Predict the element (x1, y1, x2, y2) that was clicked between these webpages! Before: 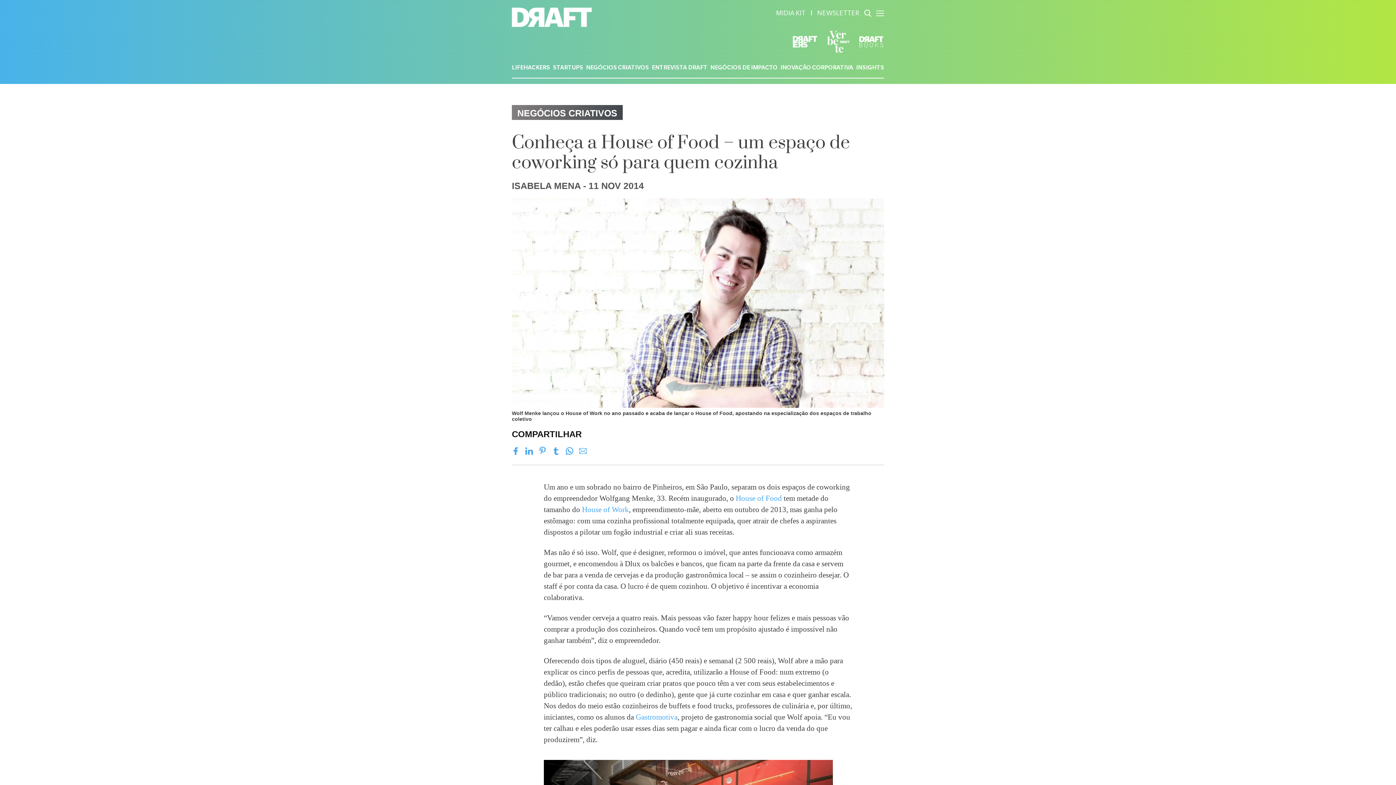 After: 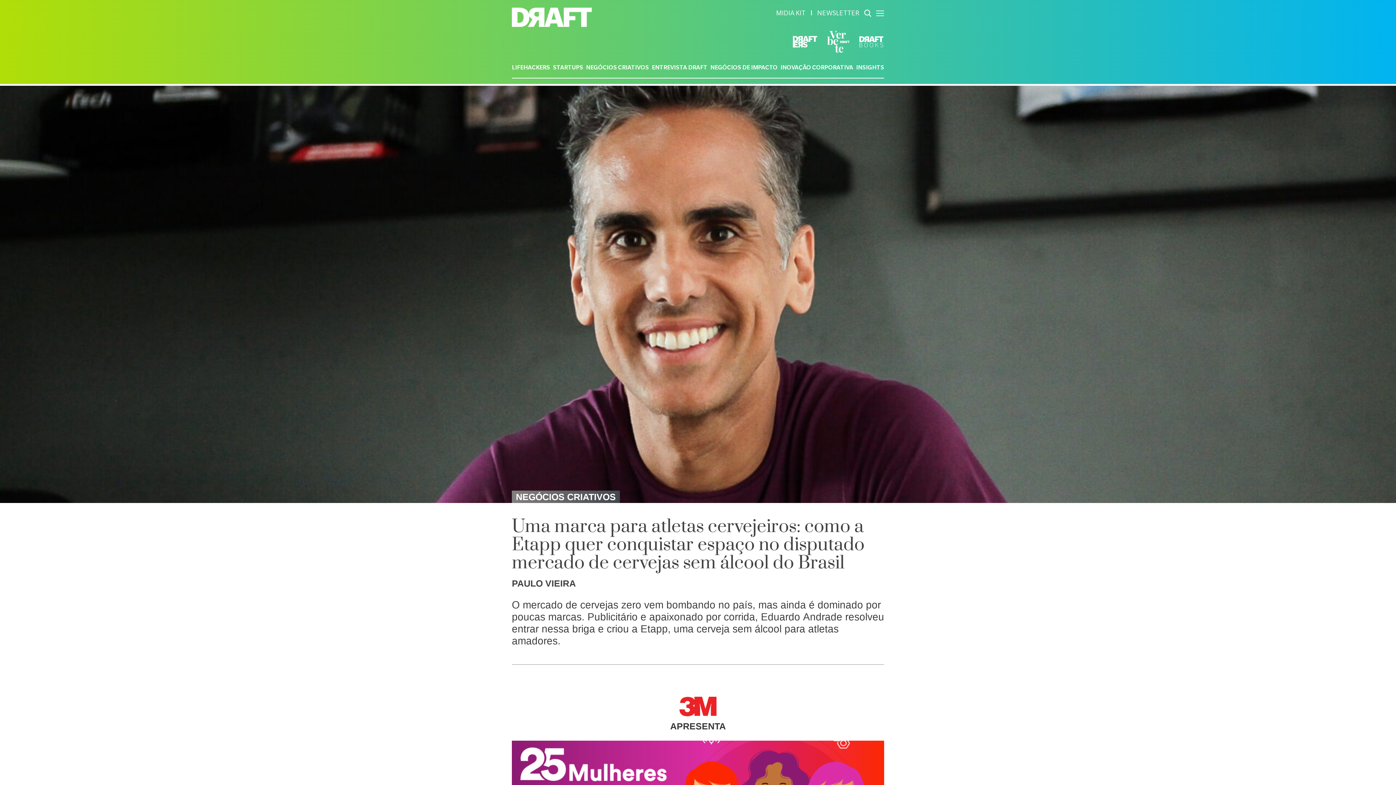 Action: bbox: (512, 7, 692, 26)